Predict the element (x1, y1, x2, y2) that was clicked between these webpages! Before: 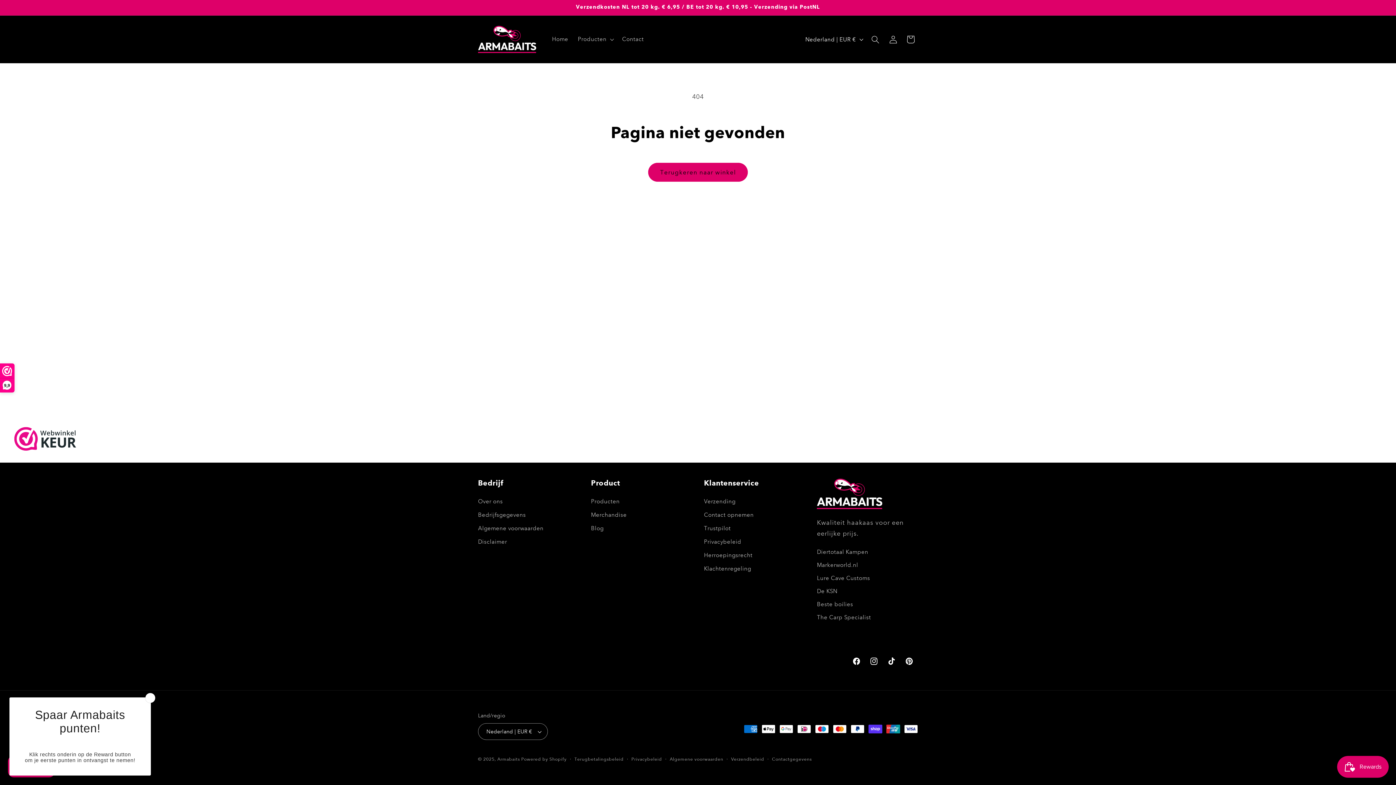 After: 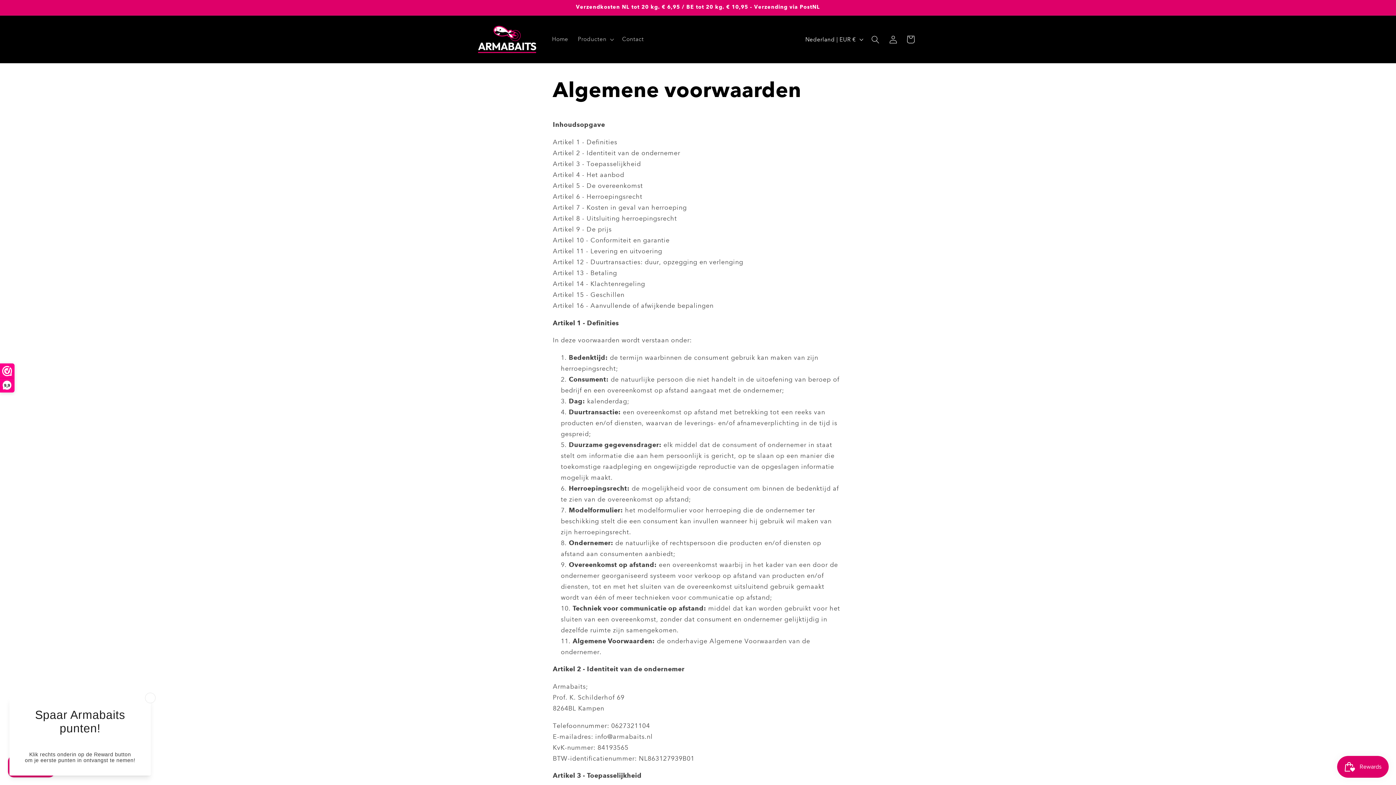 Action: bbox: (478, 521, 543, 535) label: Algemene voorwaarden